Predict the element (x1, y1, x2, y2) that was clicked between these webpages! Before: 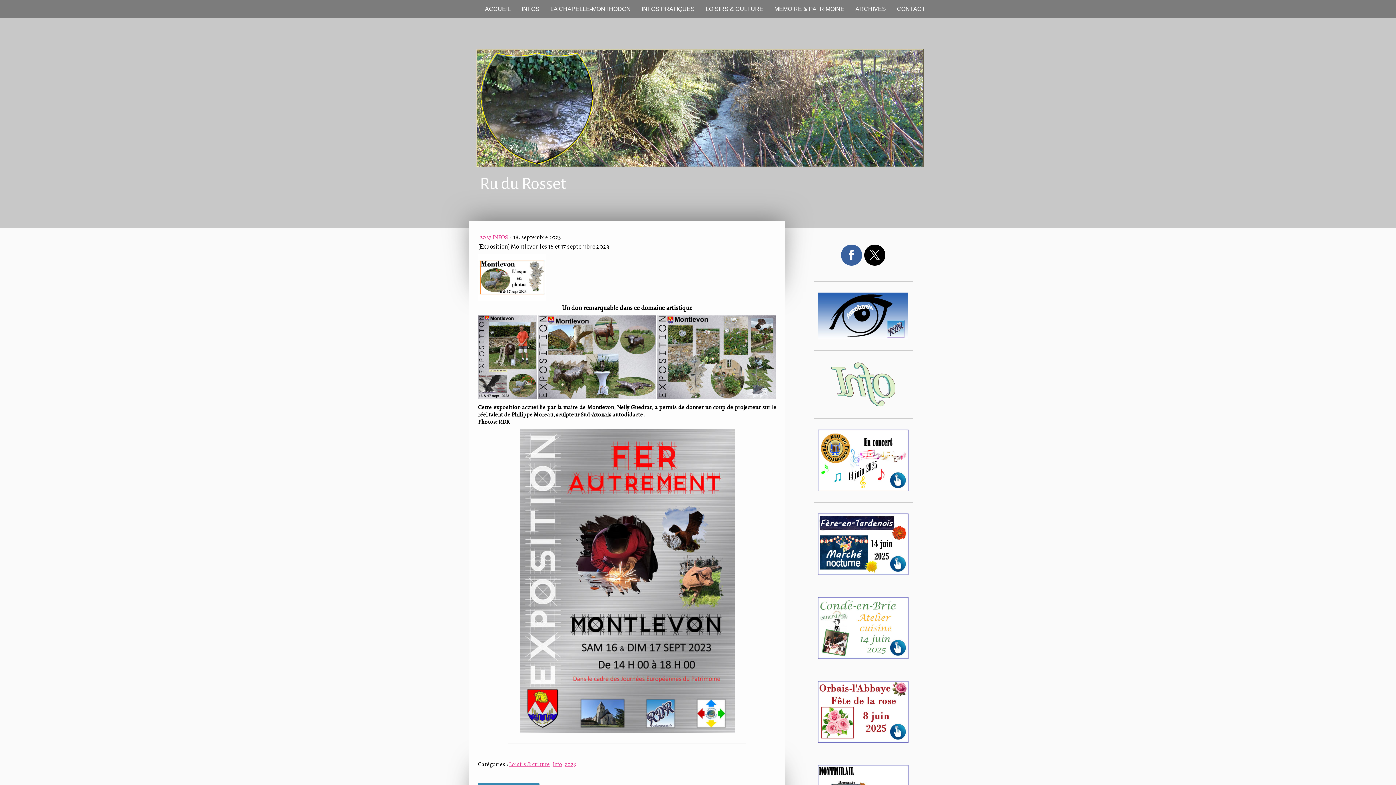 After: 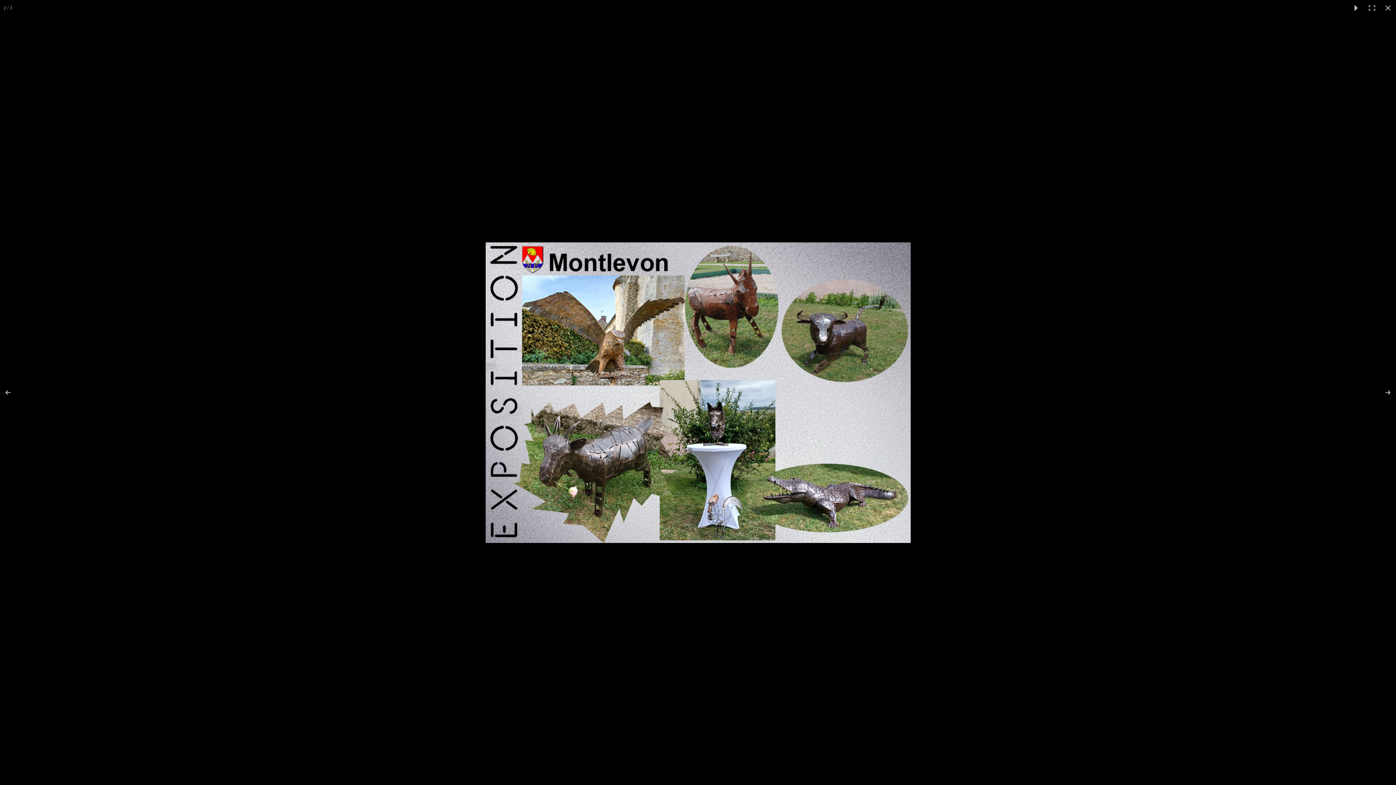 Action: bbox: (538, 315, 657, 399)